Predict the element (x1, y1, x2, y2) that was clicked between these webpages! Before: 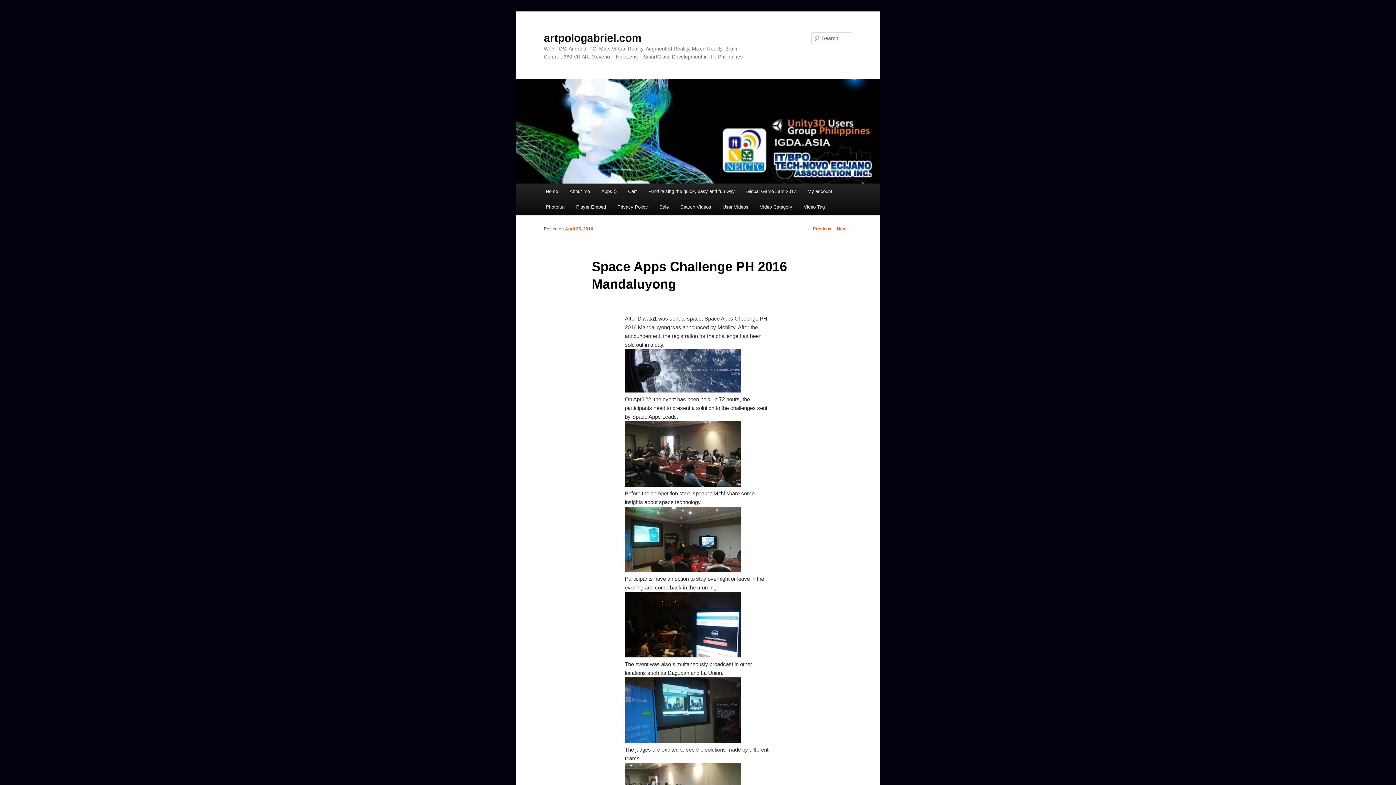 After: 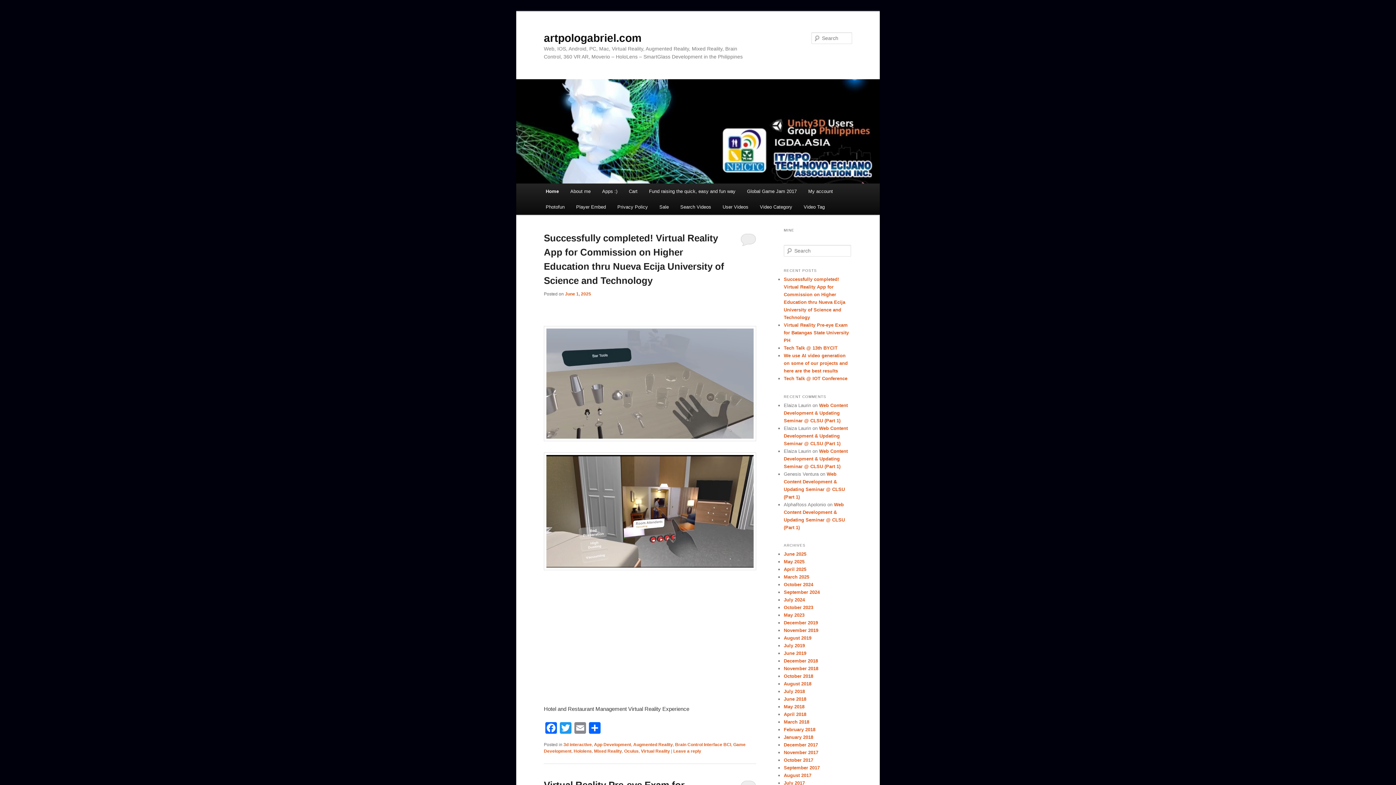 Action: label: Home bbox: (540, 183, 563, 199)